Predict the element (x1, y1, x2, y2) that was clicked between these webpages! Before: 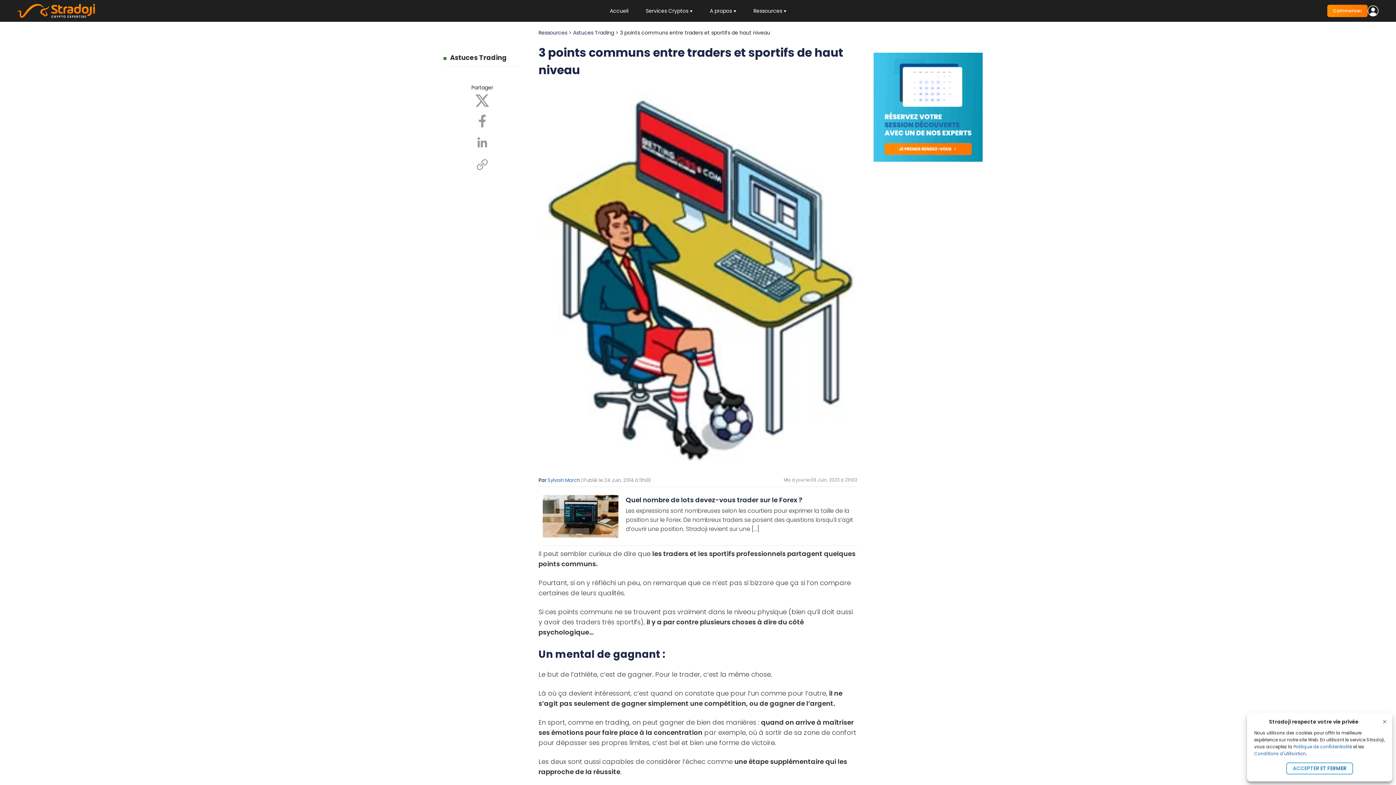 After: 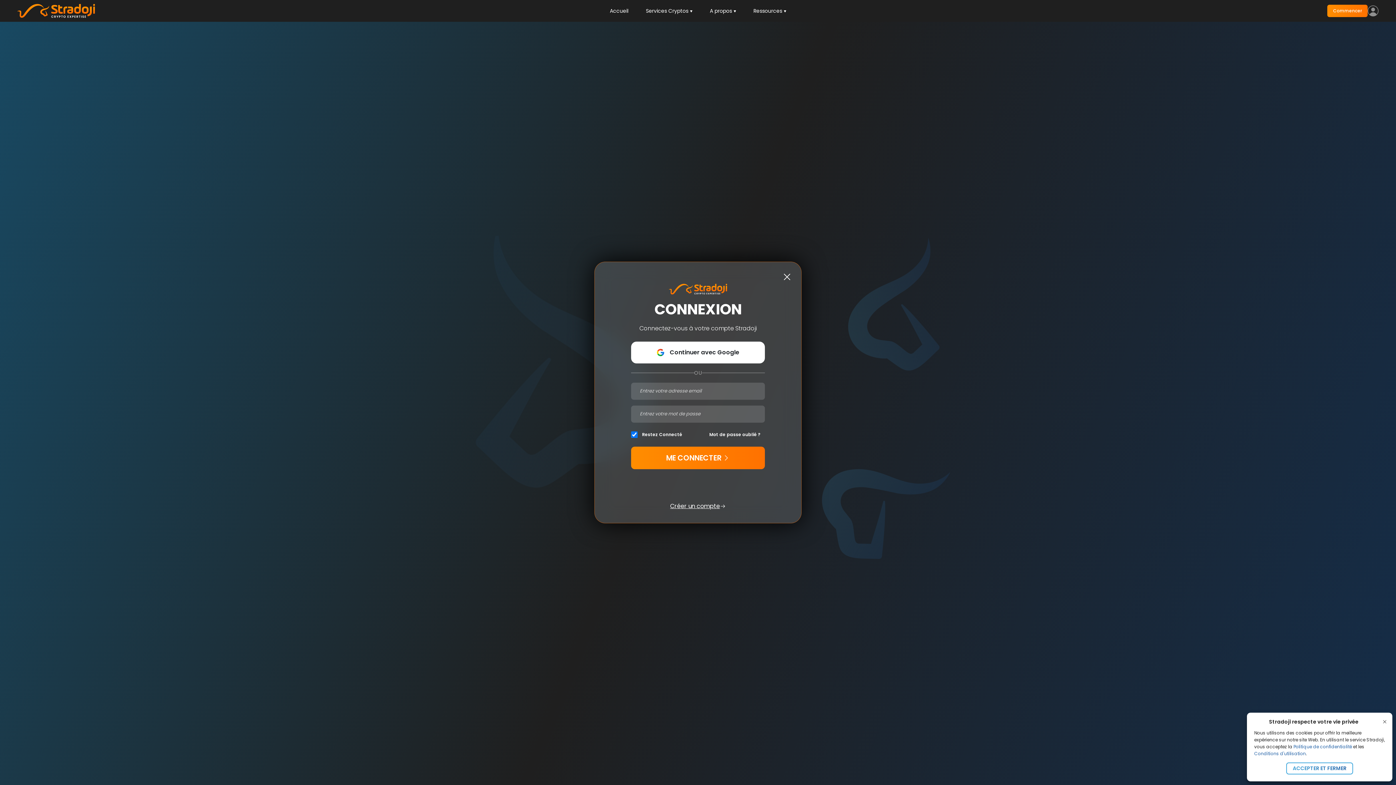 Action: bbox: (1368, 5, 1378, 16)